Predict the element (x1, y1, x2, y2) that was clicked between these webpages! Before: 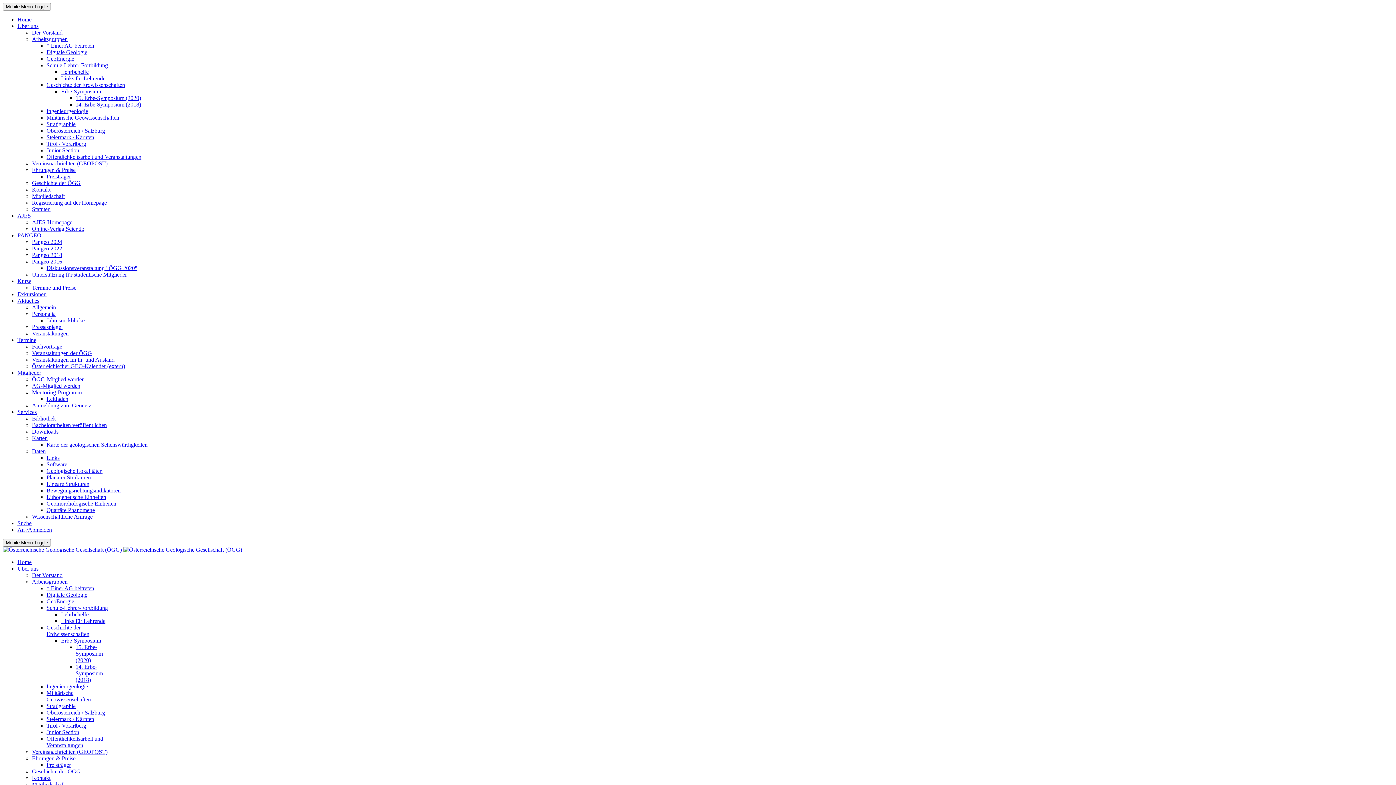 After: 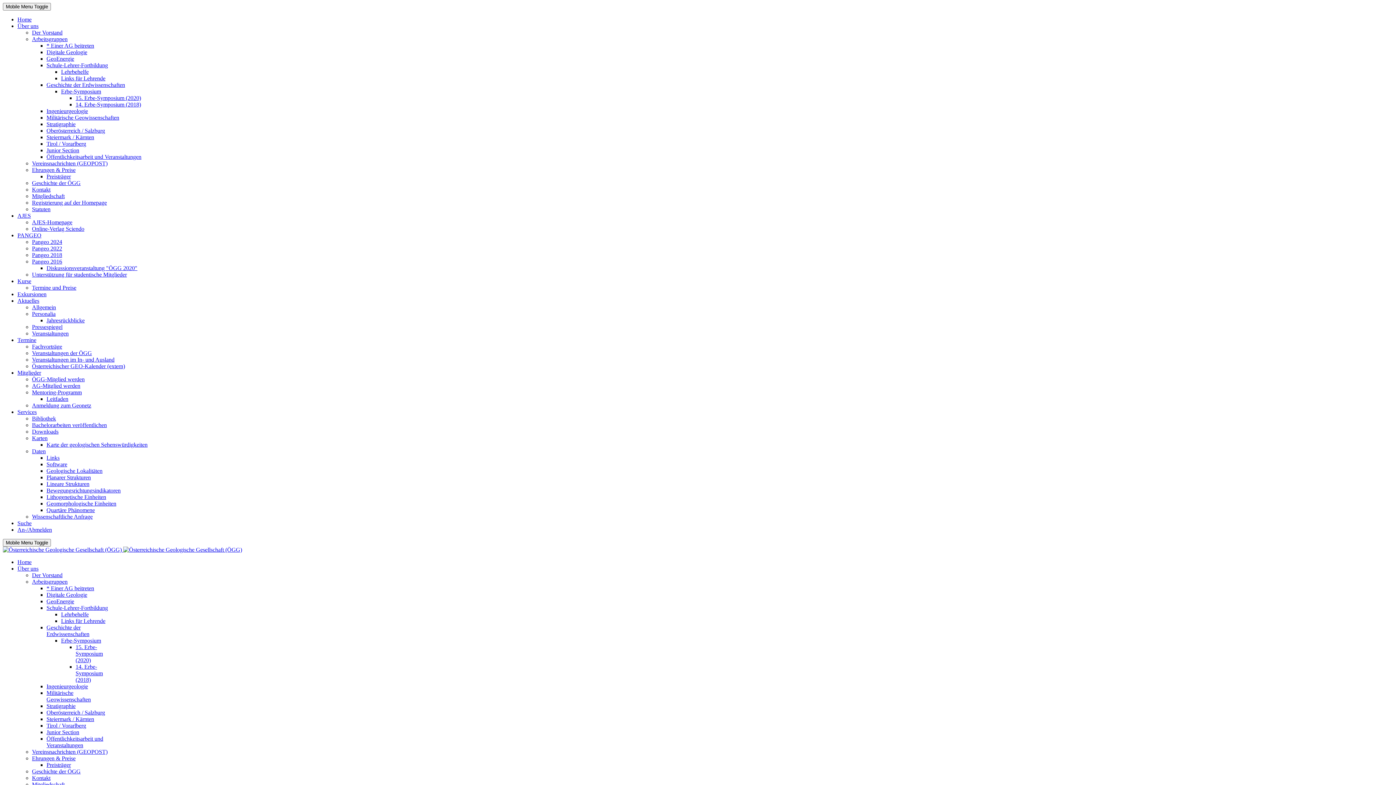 Action: label: * Einer AG beitreten bbox: (46, 42, 94, 48)